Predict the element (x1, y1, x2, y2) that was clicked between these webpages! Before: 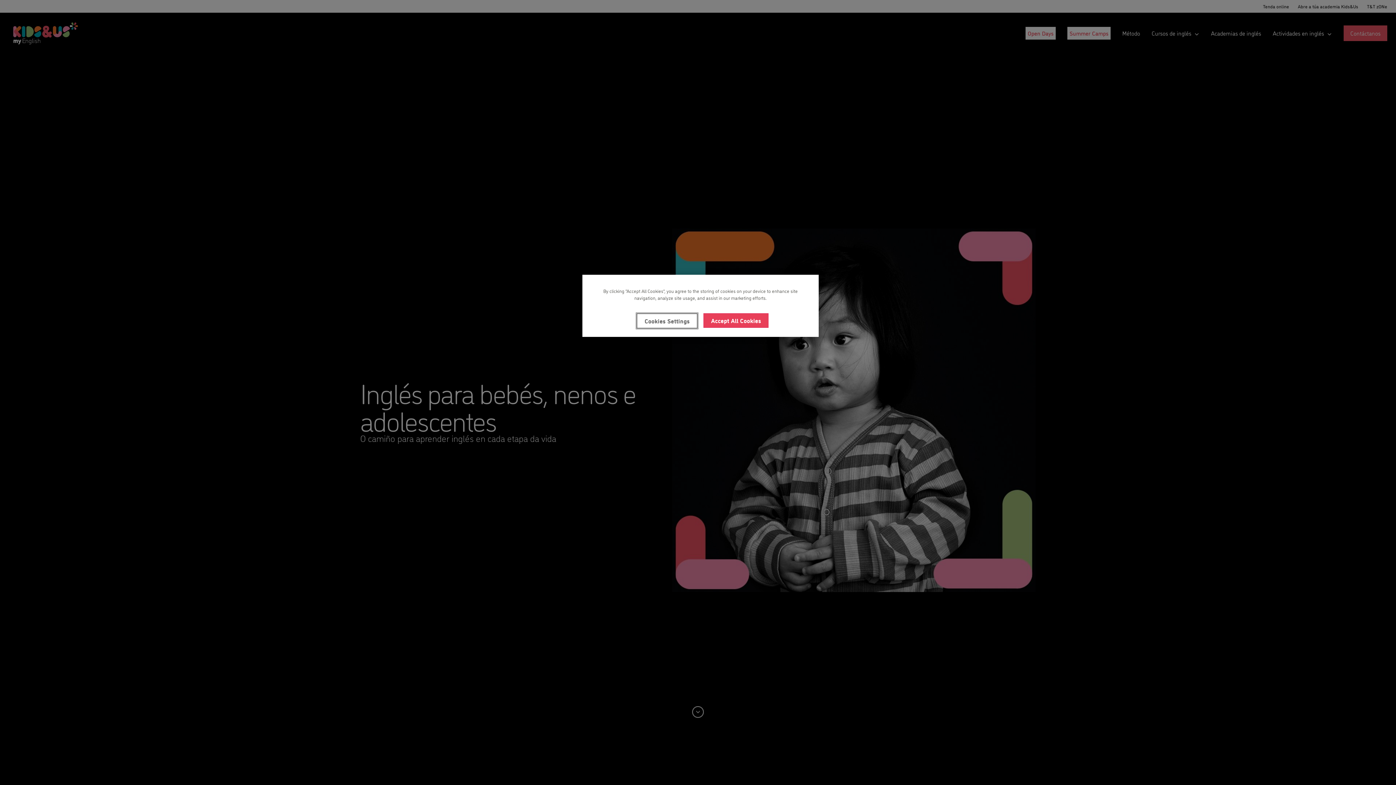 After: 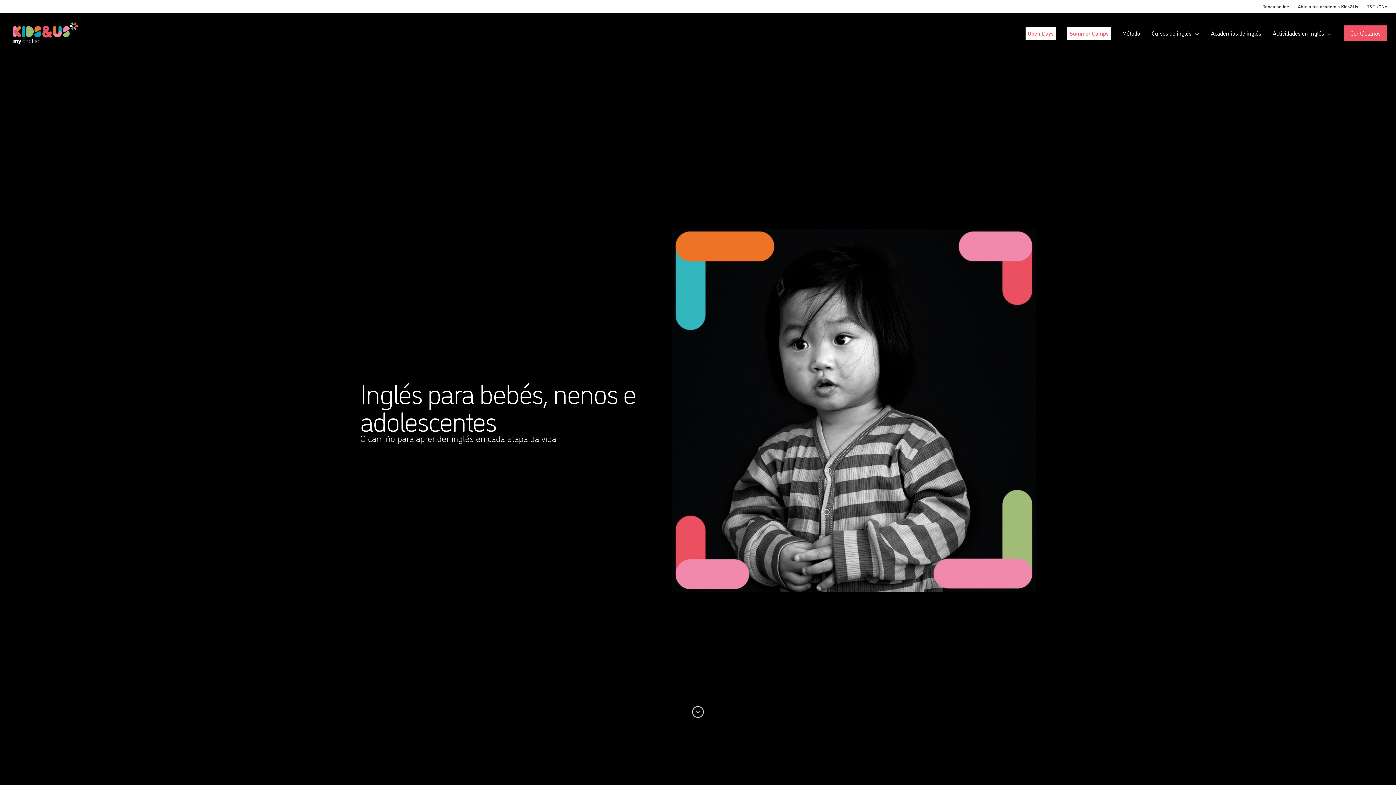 Action: bbox: (703, 313, 768, 328) label: Accept All Cookies